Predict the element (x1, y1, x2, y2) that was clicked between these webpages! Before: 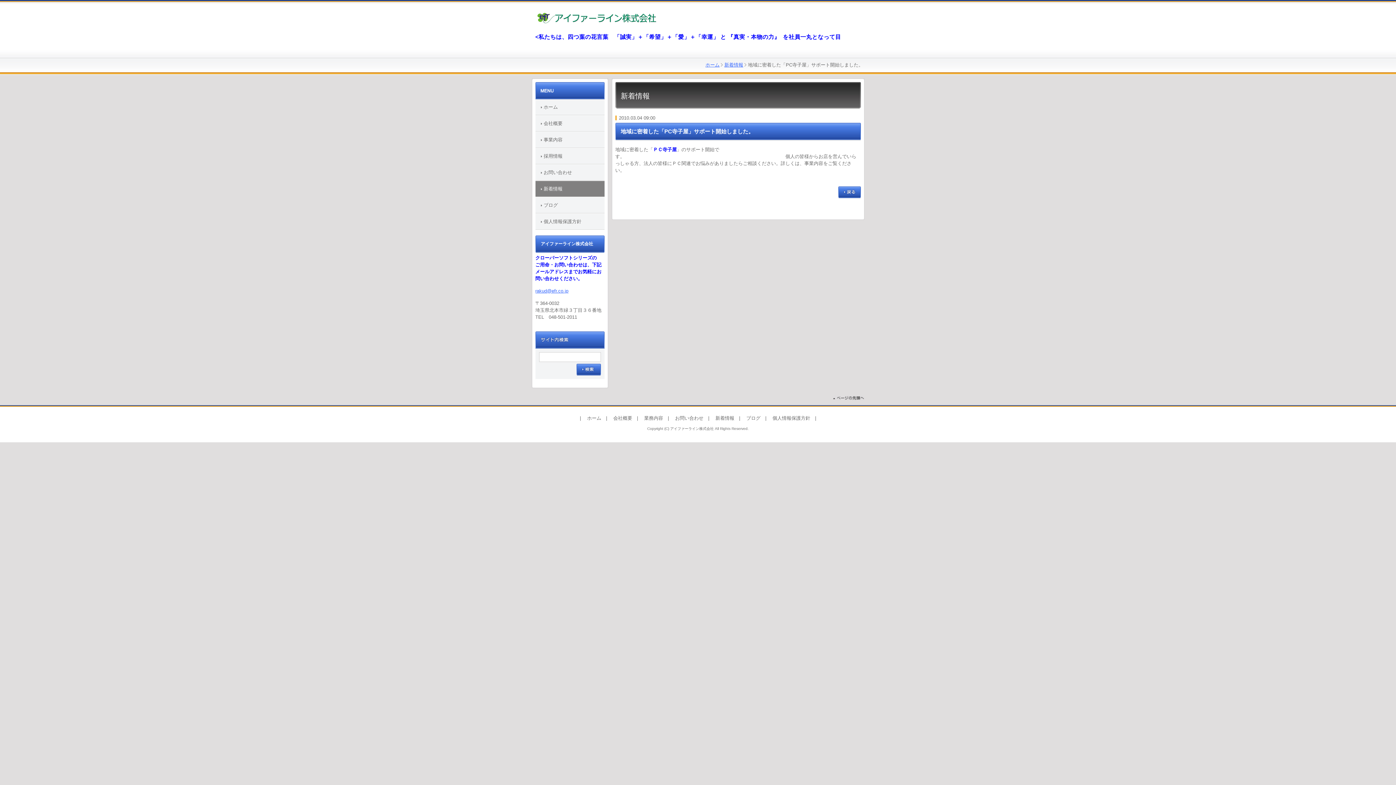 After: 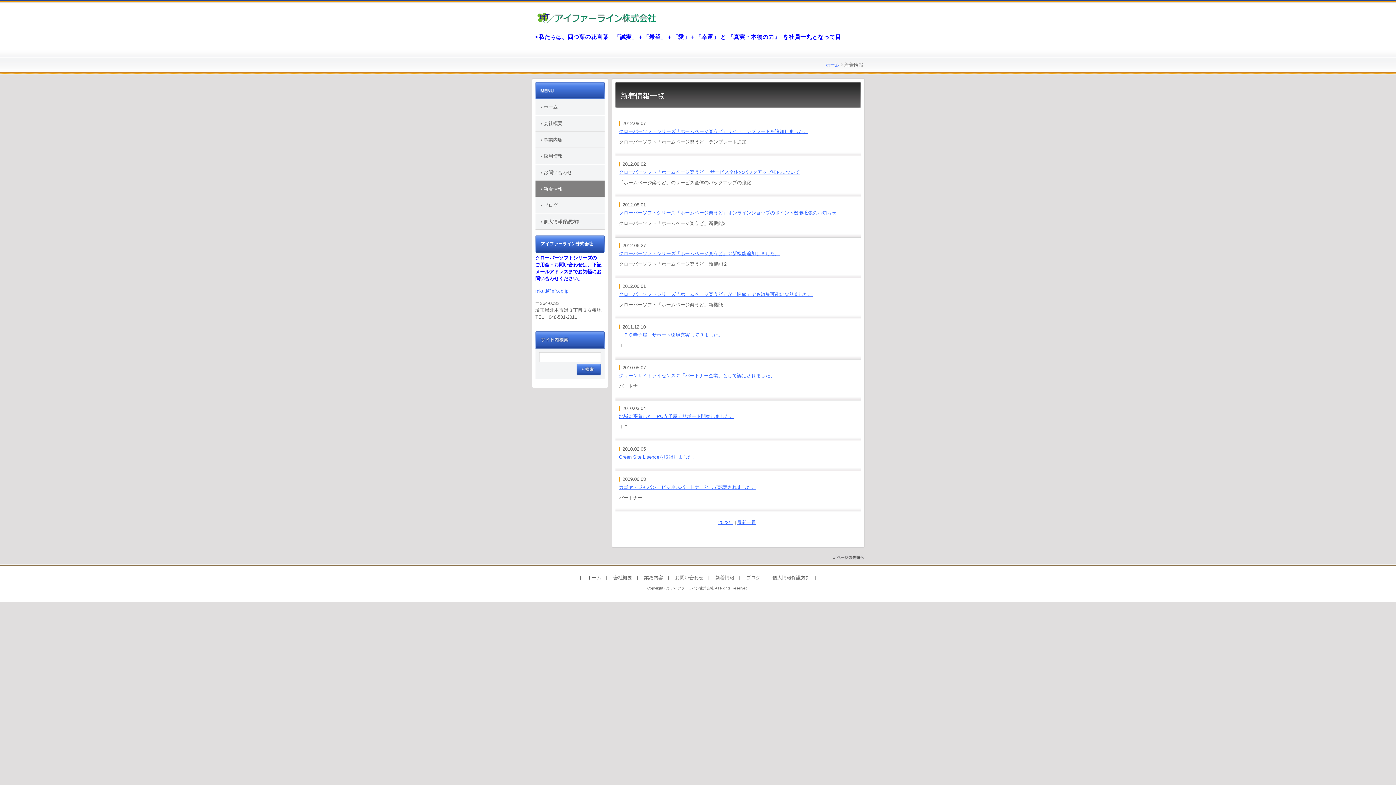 Action: label: 新着情報 bbox: (715, 415, 734, 421)